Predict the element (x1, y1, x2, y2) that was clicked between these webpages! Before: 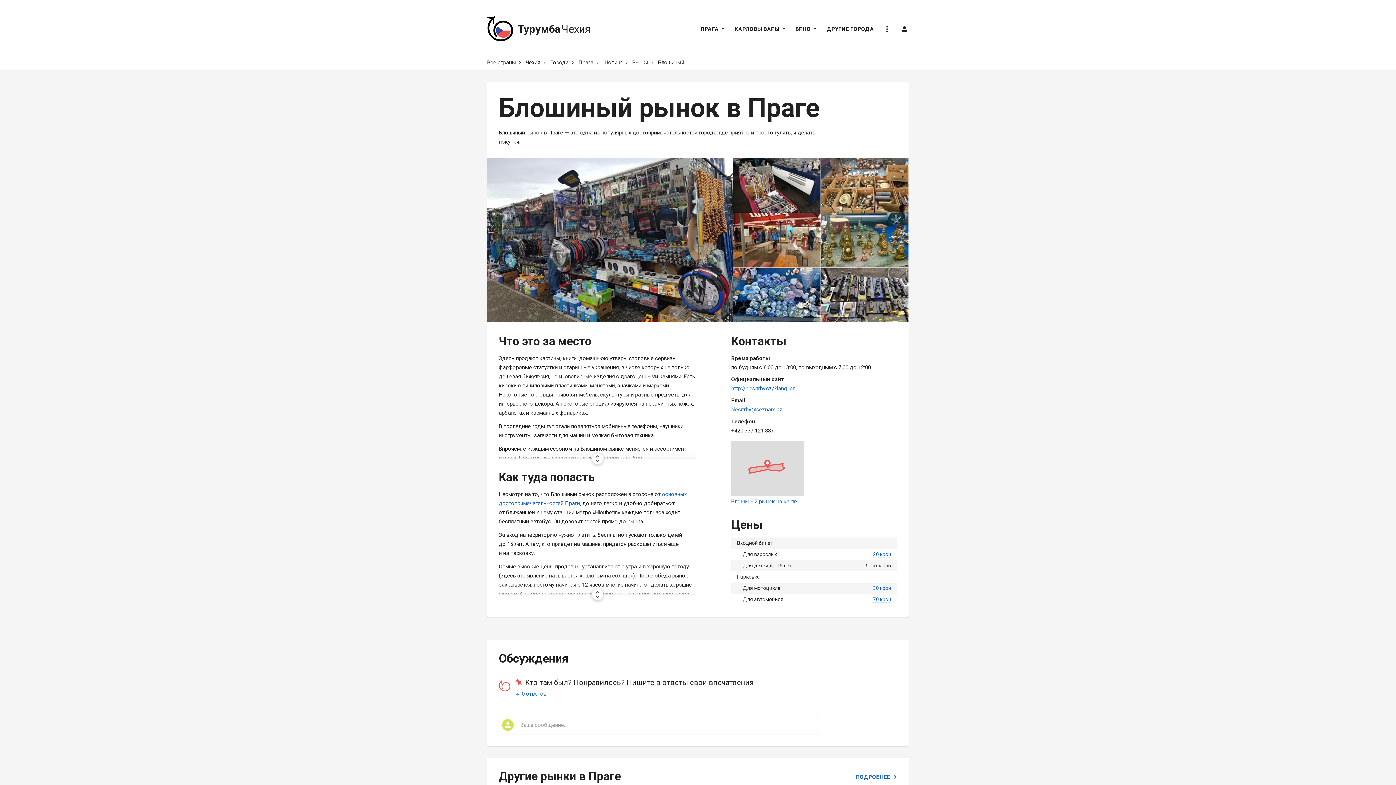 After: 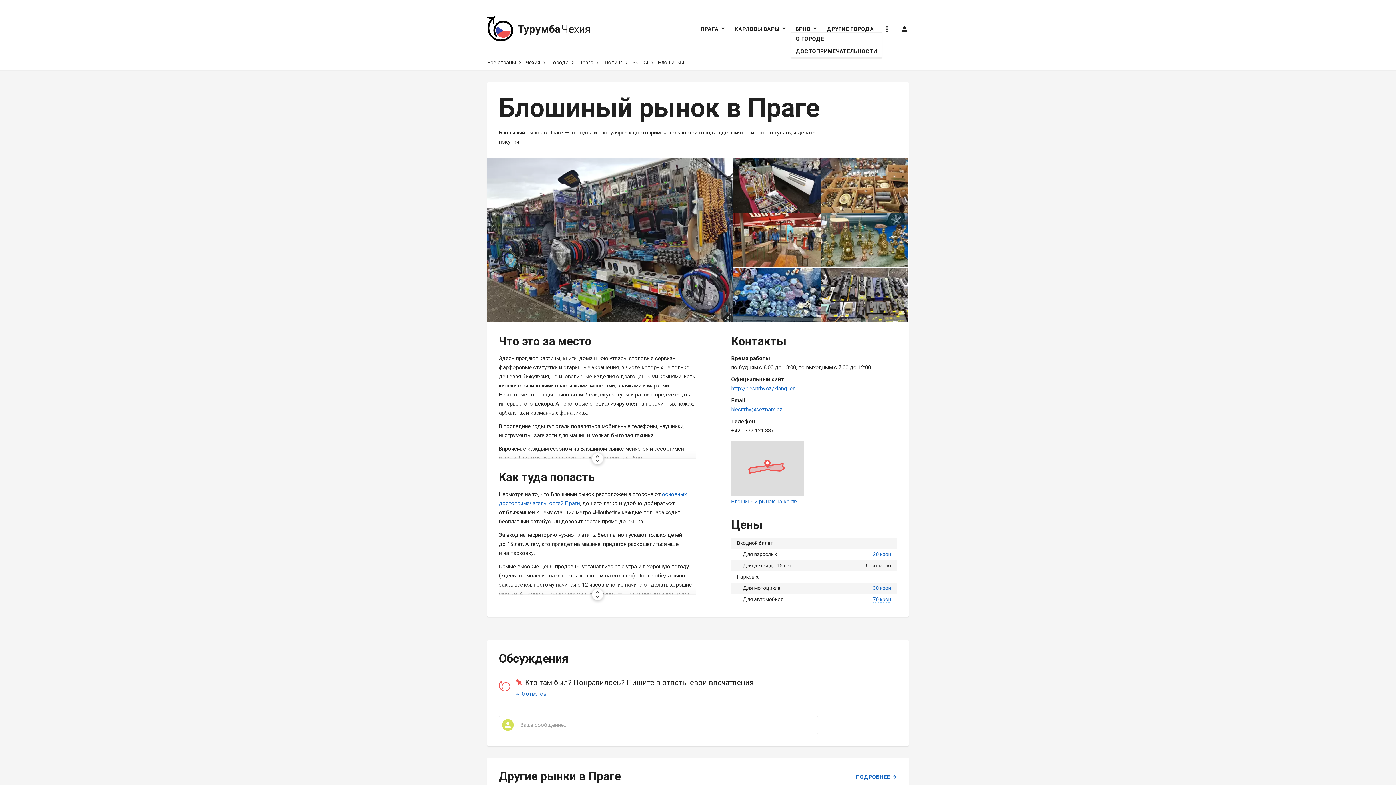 Action: label: БРНО
arrow_drop_down bbox: (795, 25, 818, 32)